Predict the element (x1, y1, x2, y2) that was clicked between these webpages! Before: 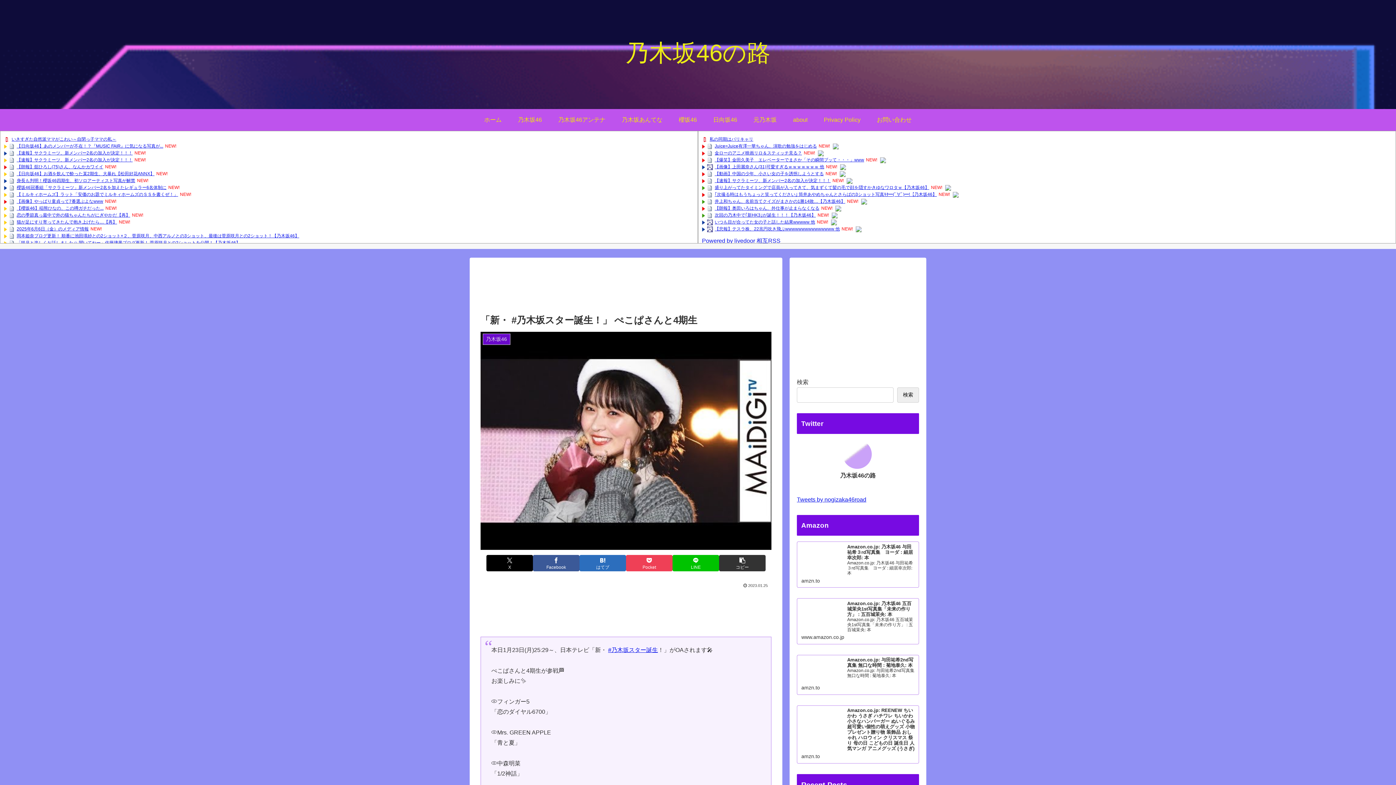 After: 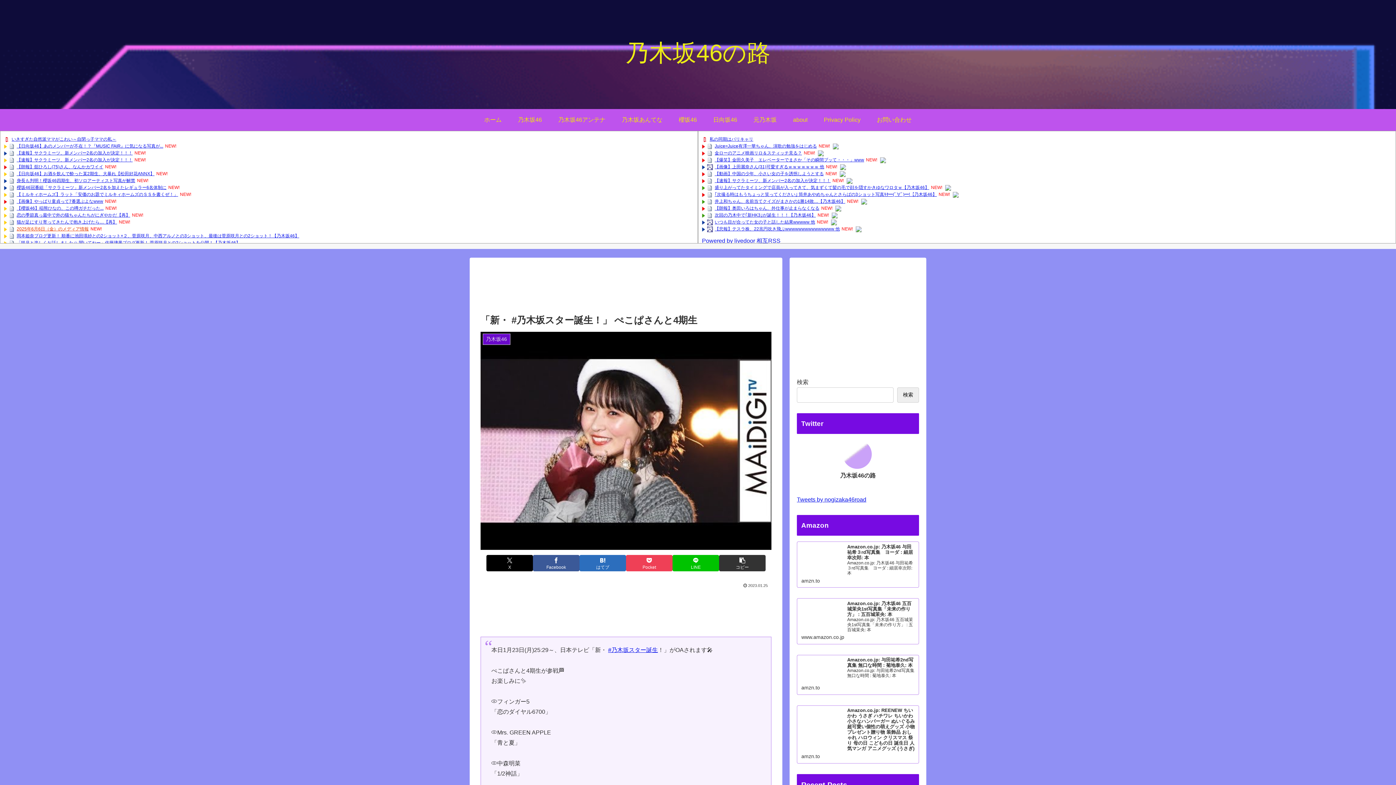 Action: bbox: (16, 226, 88, 231) label: 2025年6月6日（金）のメディア情報